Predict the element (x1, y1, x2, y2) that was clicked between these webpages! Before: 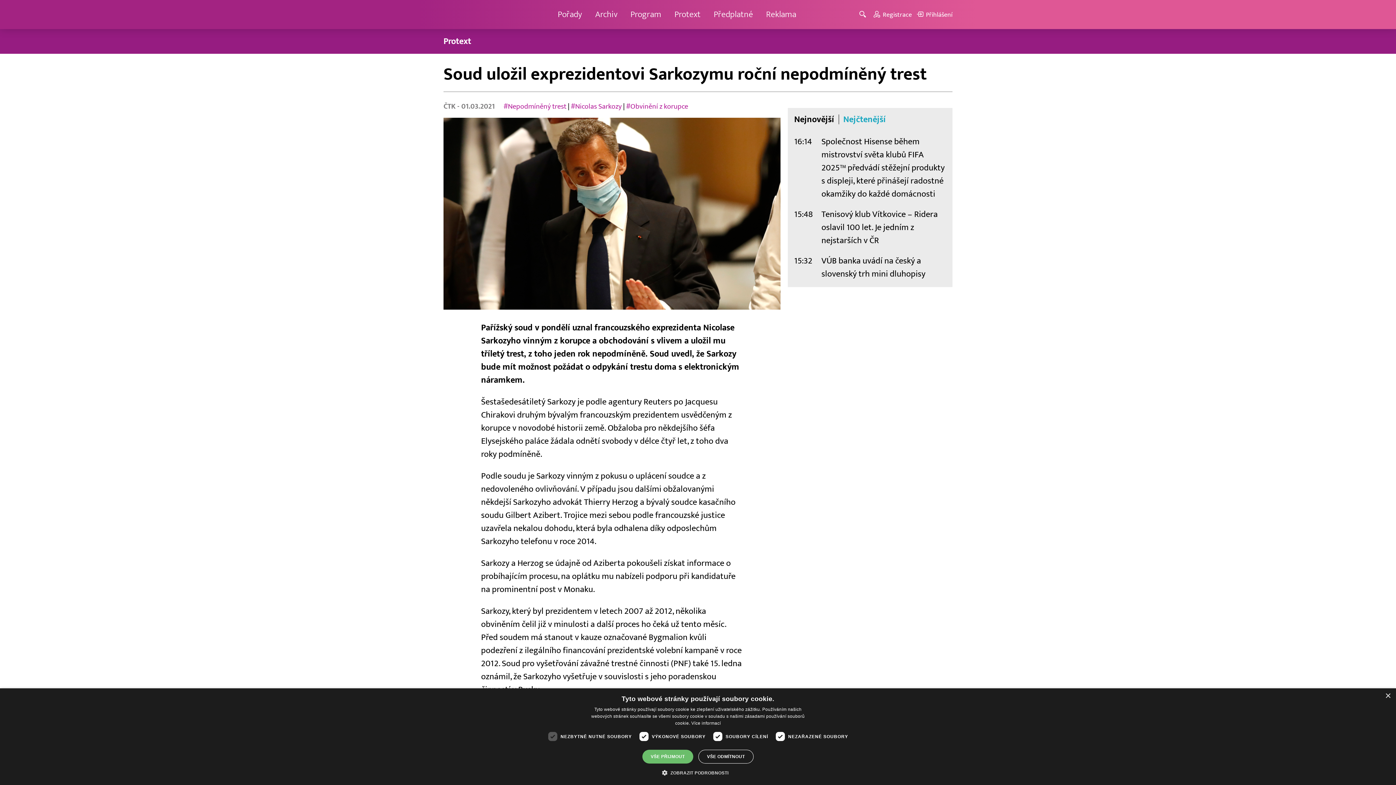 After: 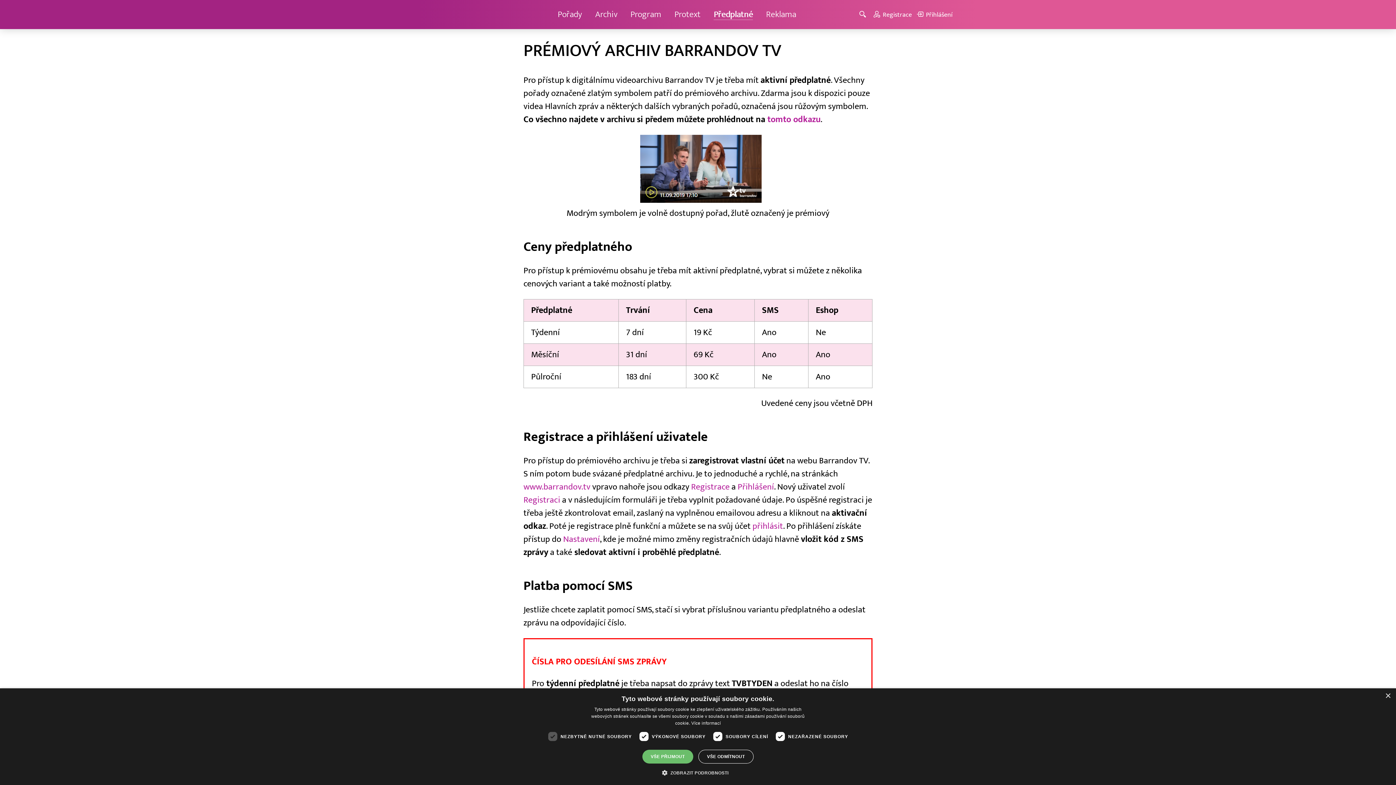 Action: bbox: (713, 9, 753, 20) label: Předplatné